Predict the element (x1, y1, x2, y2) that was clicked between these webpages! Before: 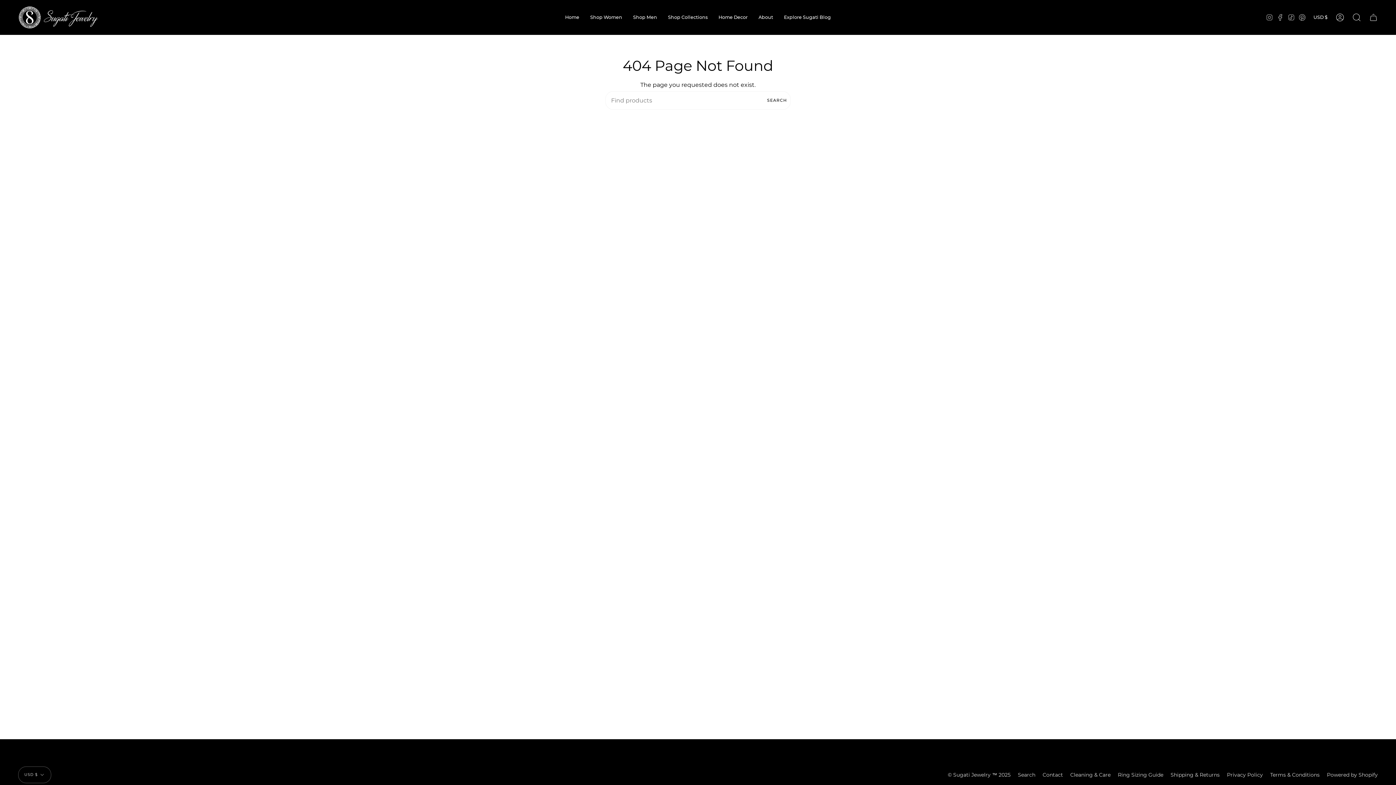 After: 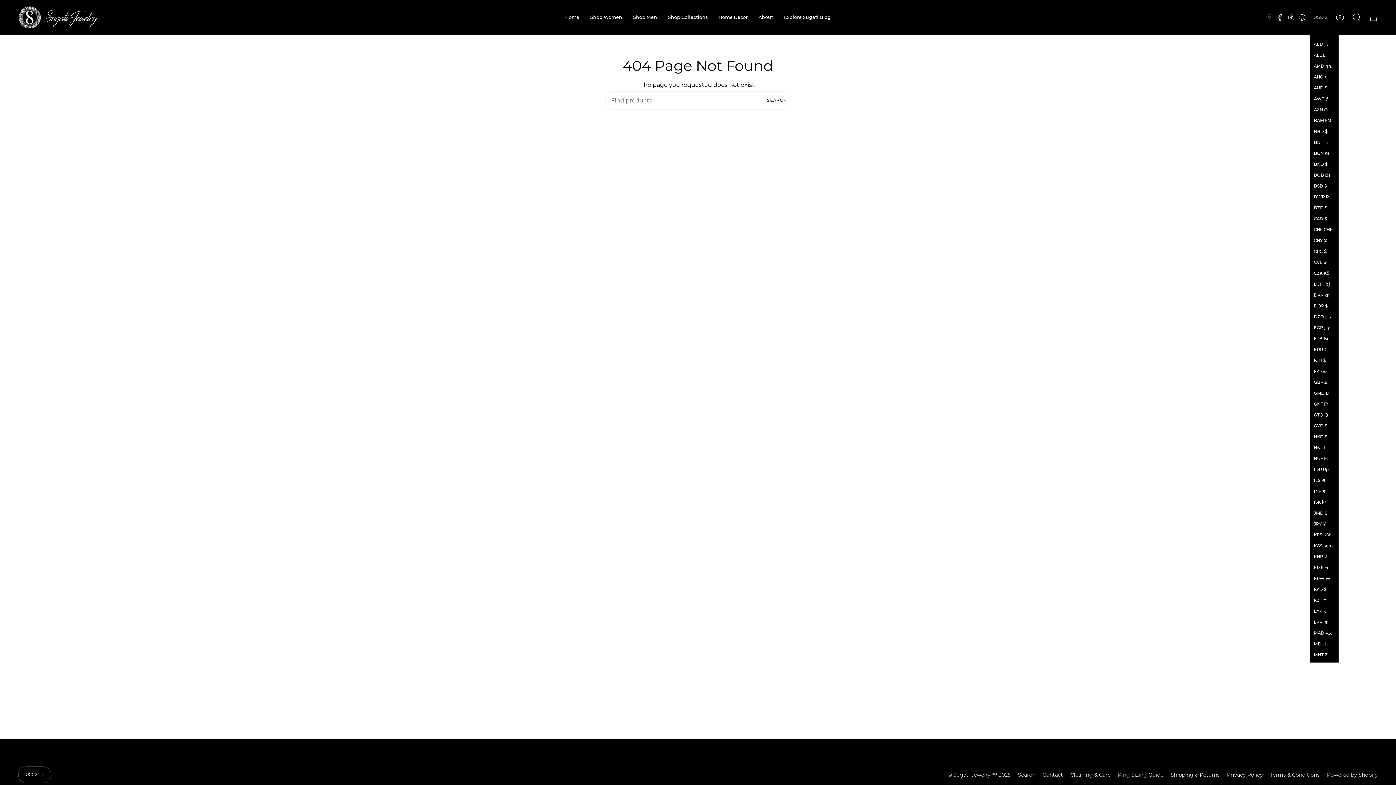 Action: label: USD $ bbox: (1309, 0, 1332, 34)